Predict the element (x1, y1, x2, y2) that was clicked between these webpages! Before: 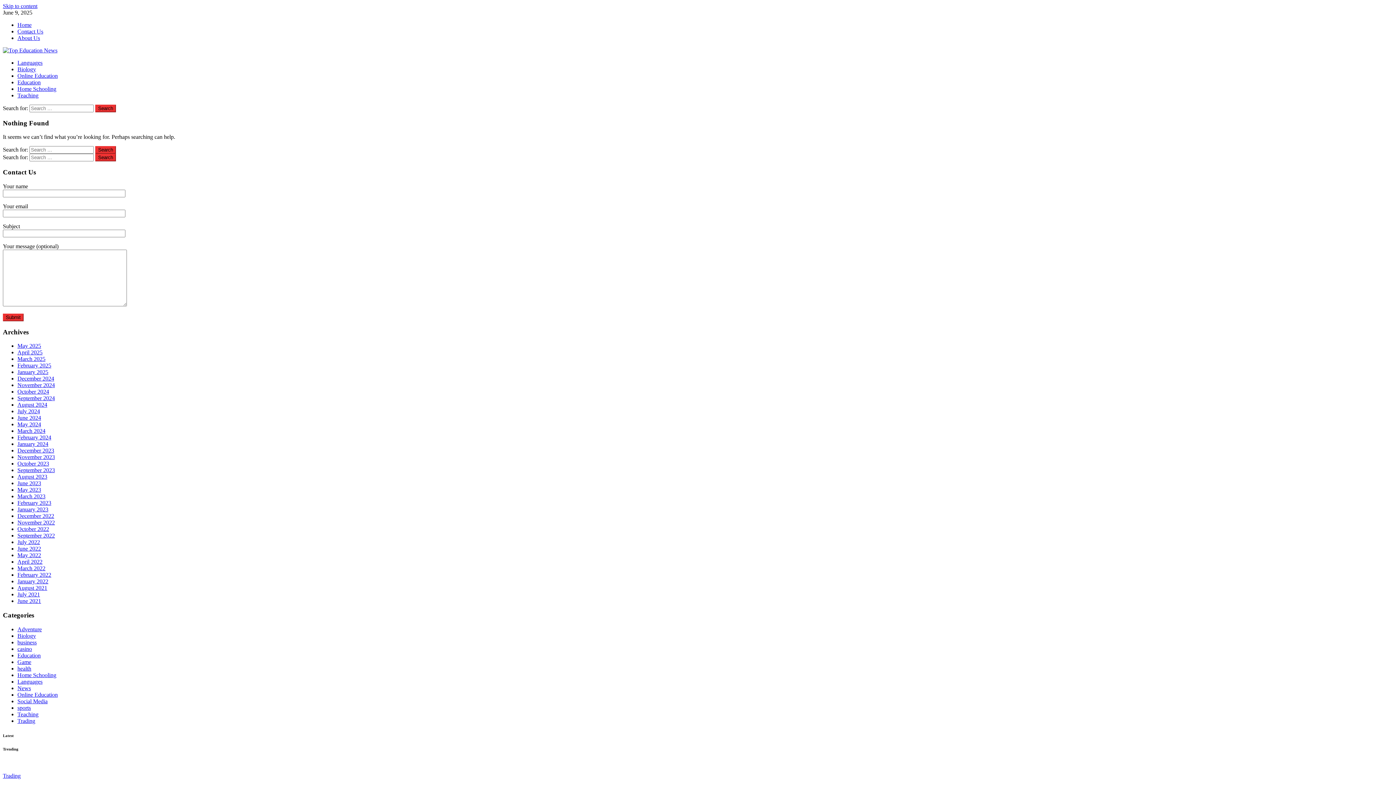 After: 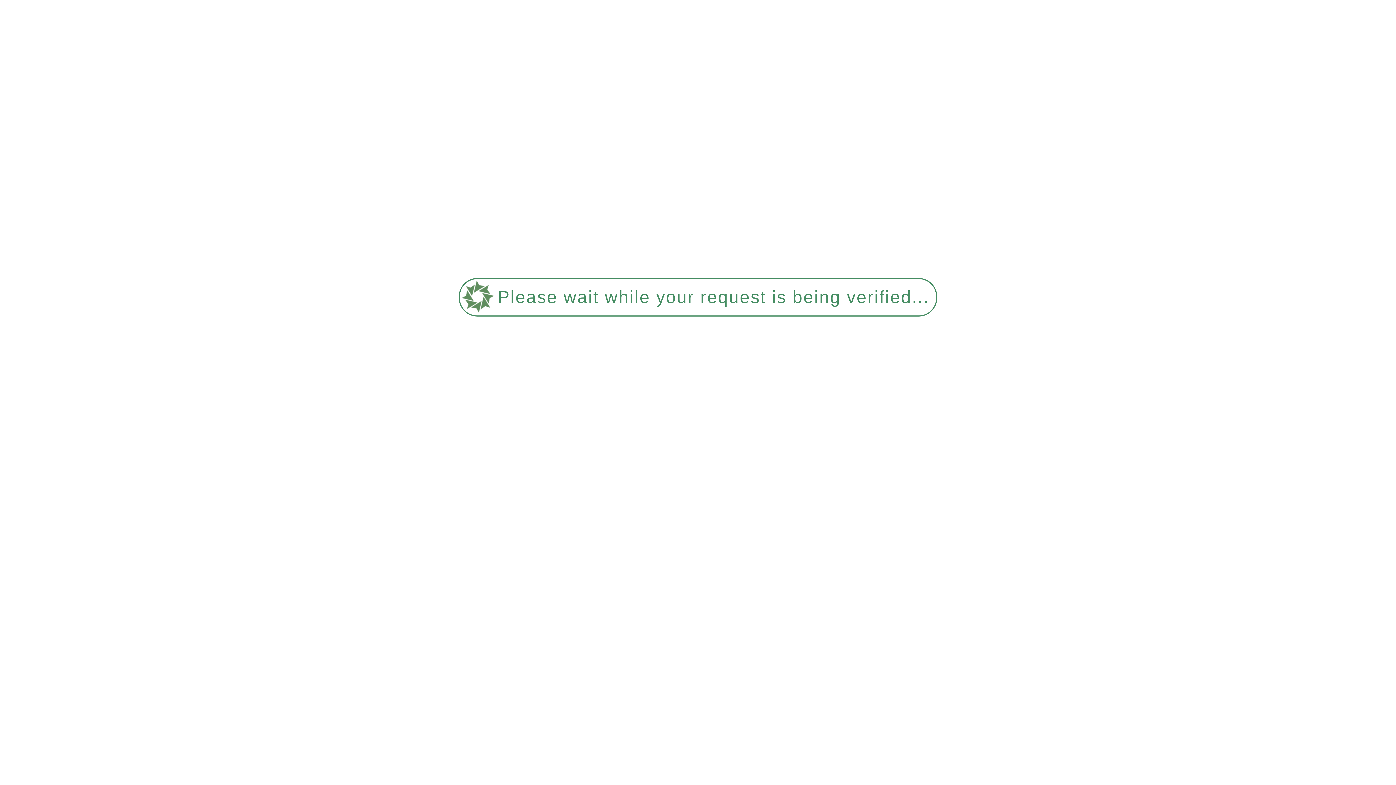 Action: bbox: (17, 711, 38, 717) label: Teaching